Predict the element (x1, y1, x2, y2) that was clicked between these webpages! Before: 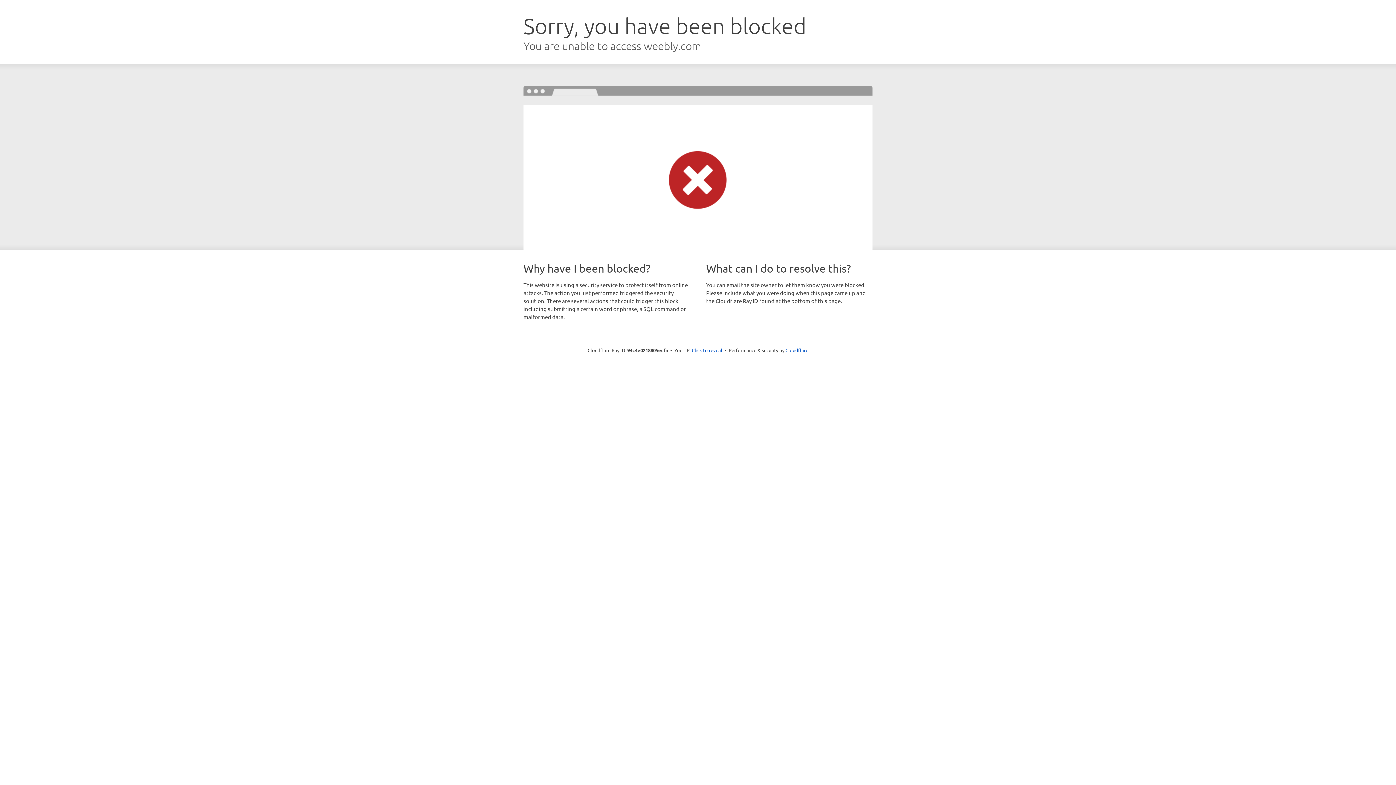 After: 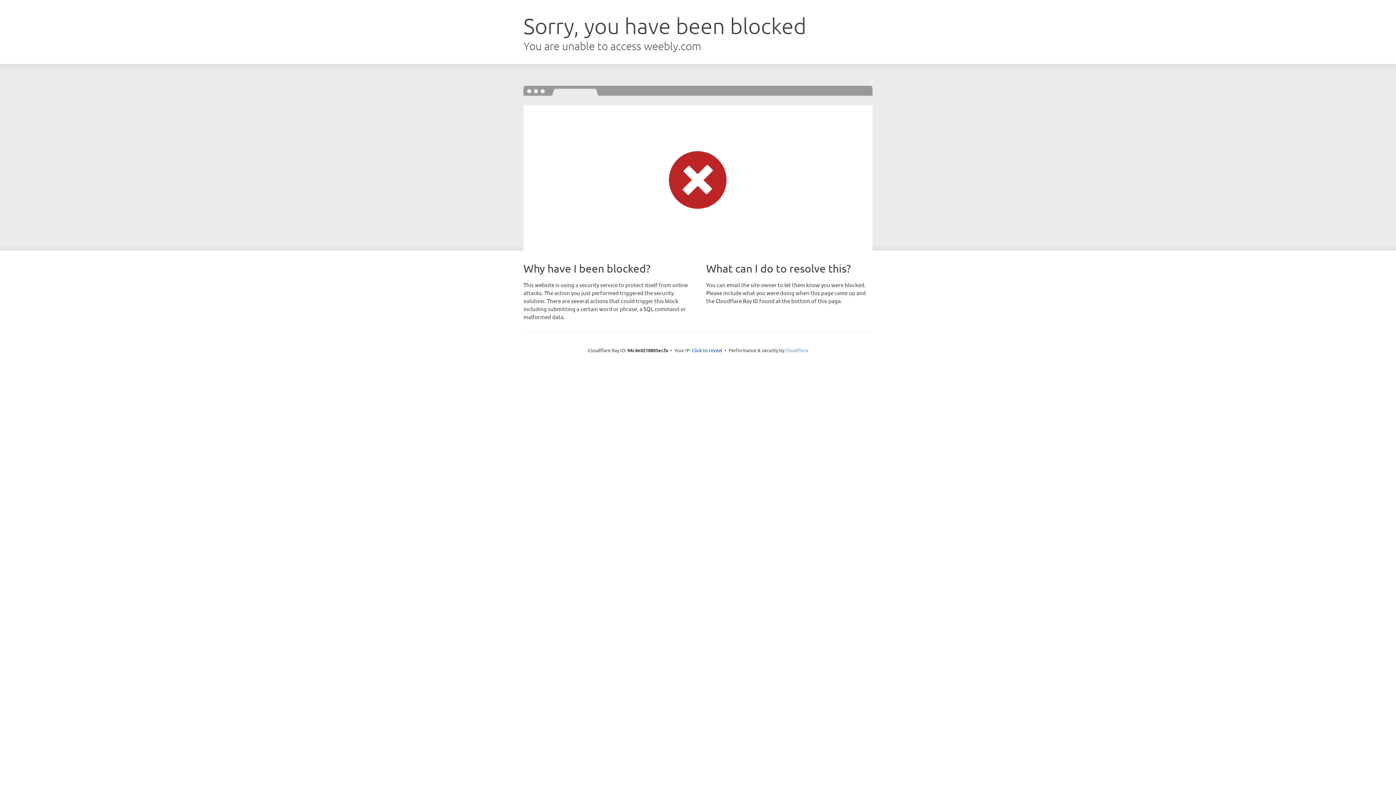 Action: label: Cloudflare bbox: (785, 347, 808, 353)